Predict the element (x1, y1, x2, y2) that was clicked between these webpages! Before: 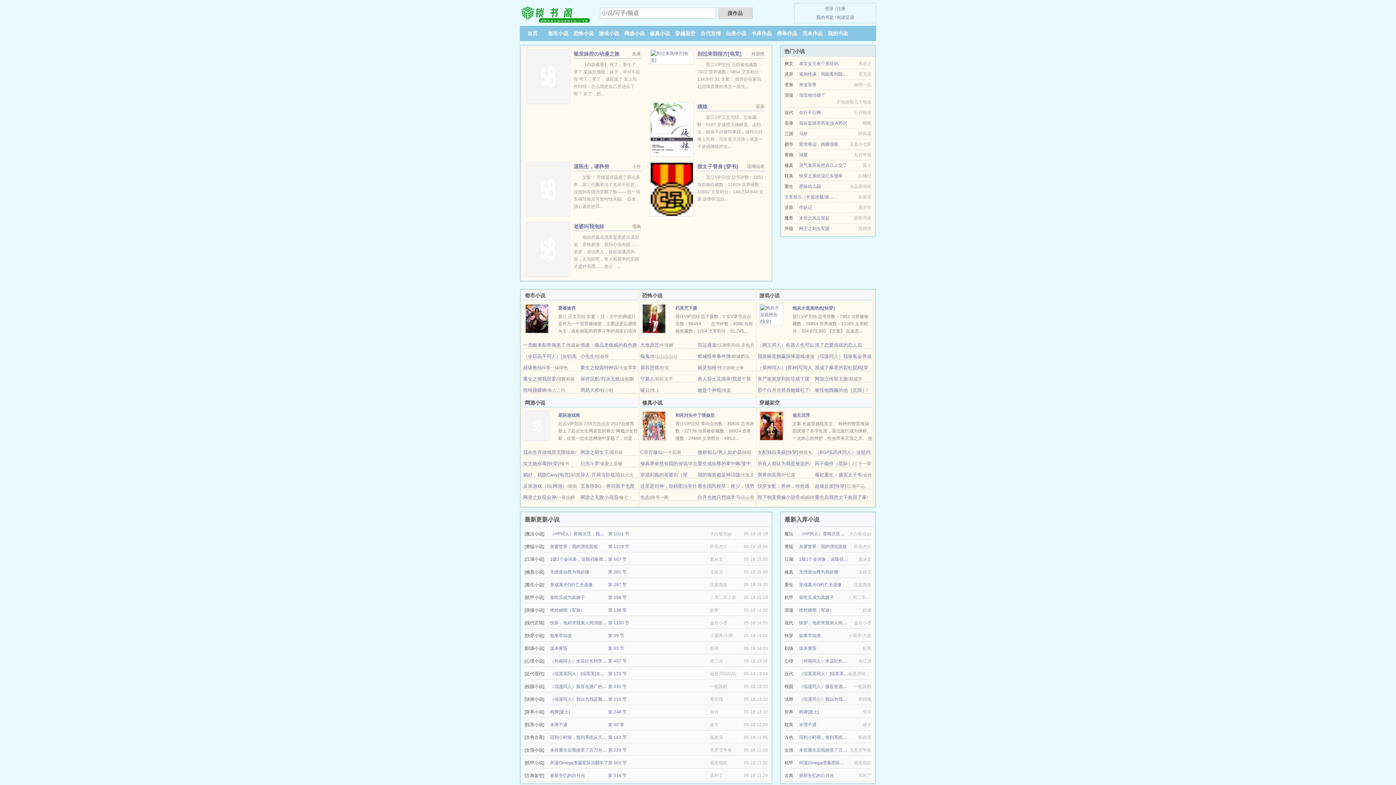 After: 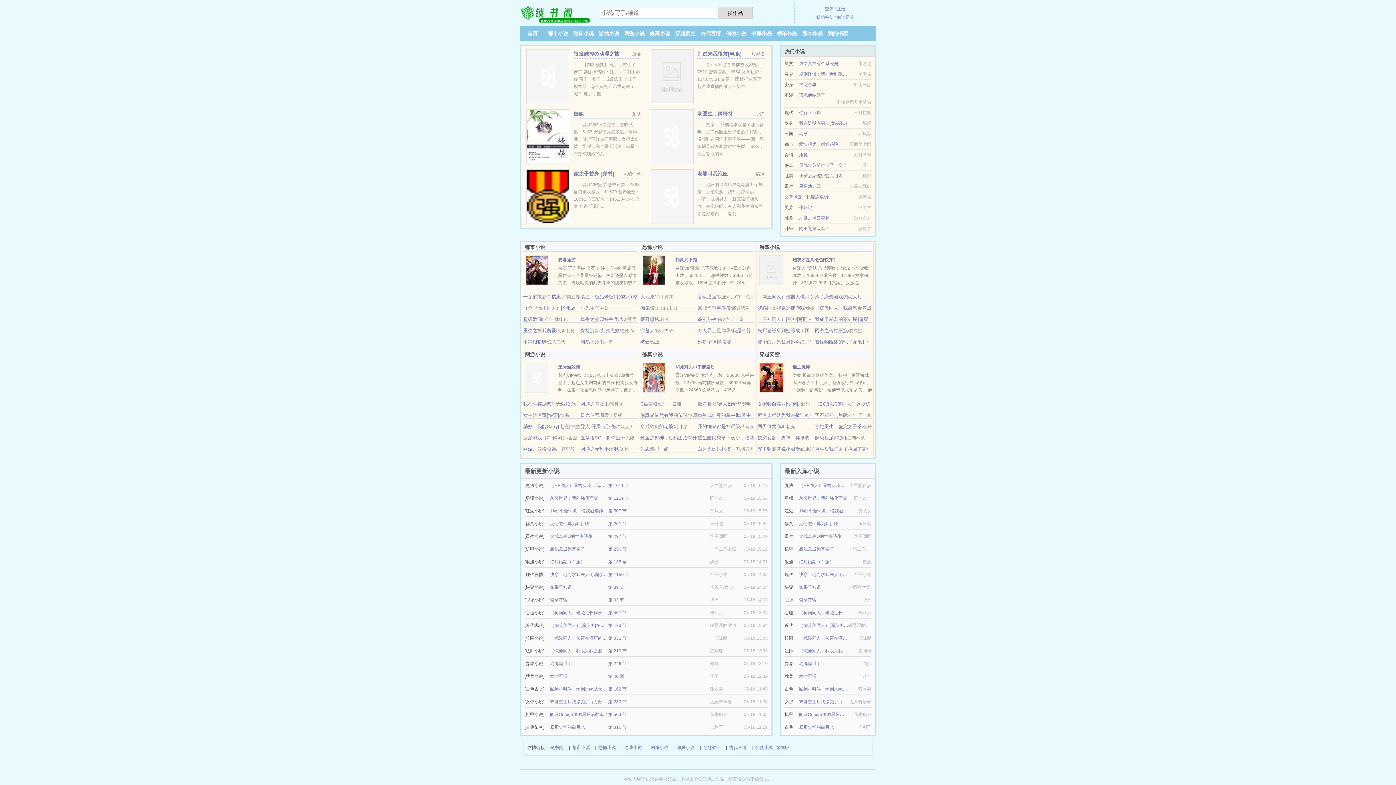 Action: bbox: (799, 215, 829, 220) label: 末世之风云突起